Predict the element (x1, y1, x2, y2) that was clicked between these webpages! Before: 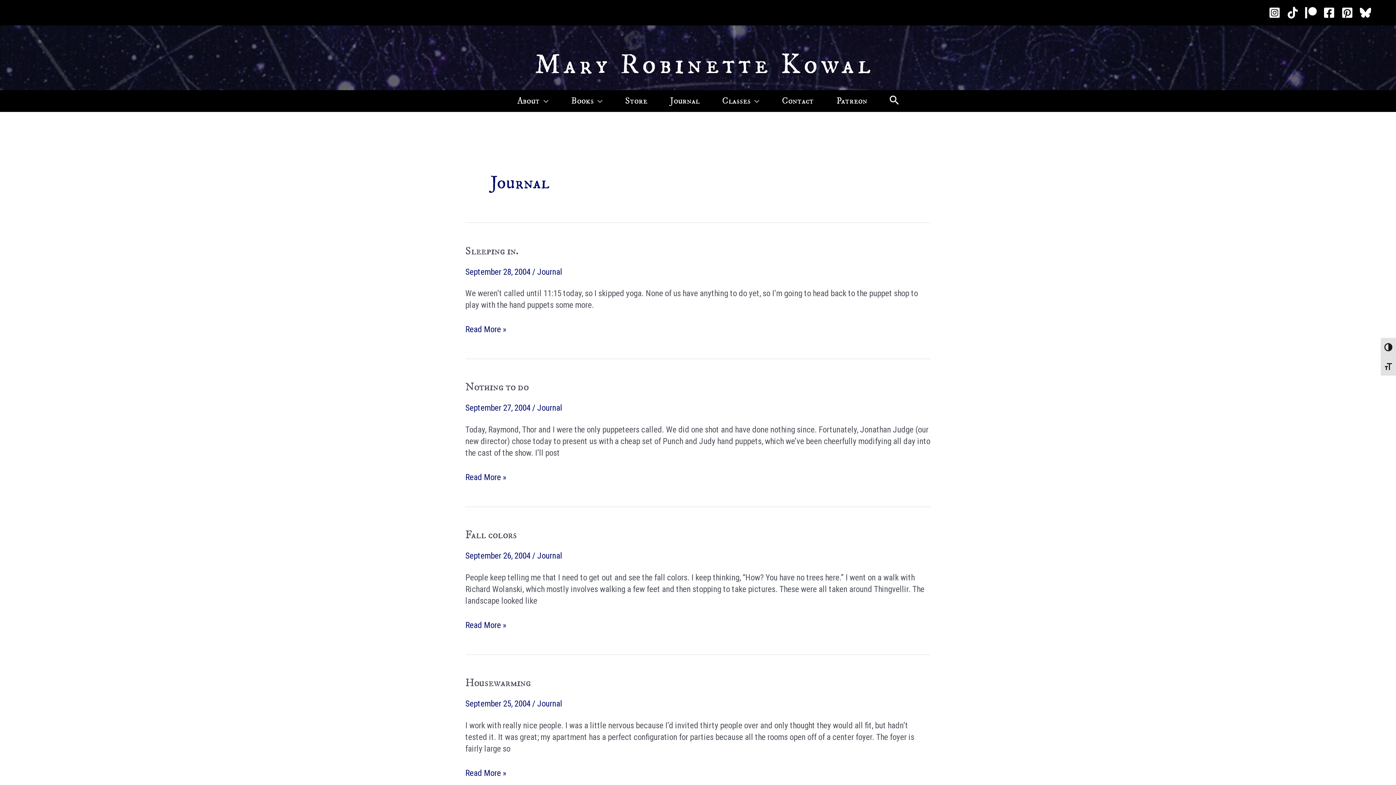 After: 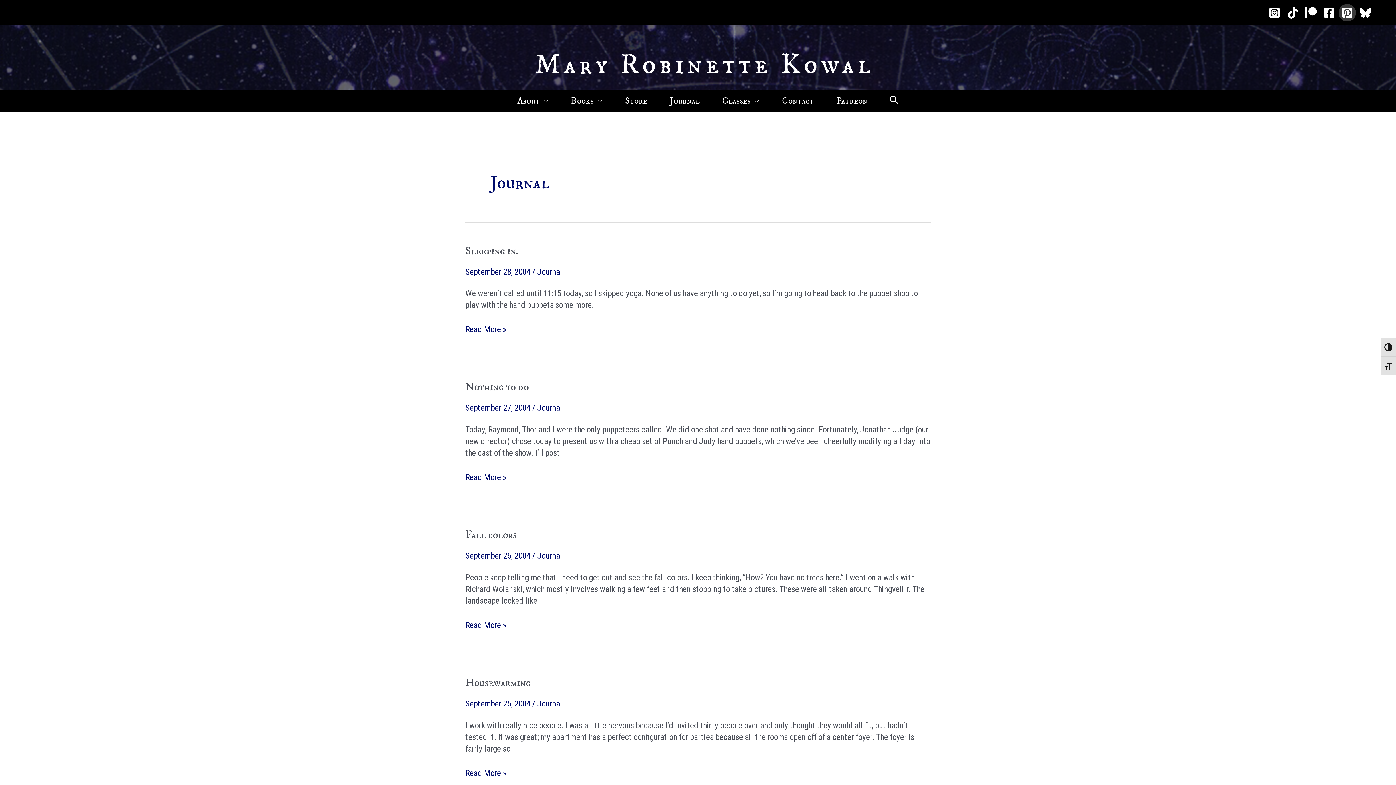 Action: label: Pinterest bbox: (1338, 4, 1356, 21)